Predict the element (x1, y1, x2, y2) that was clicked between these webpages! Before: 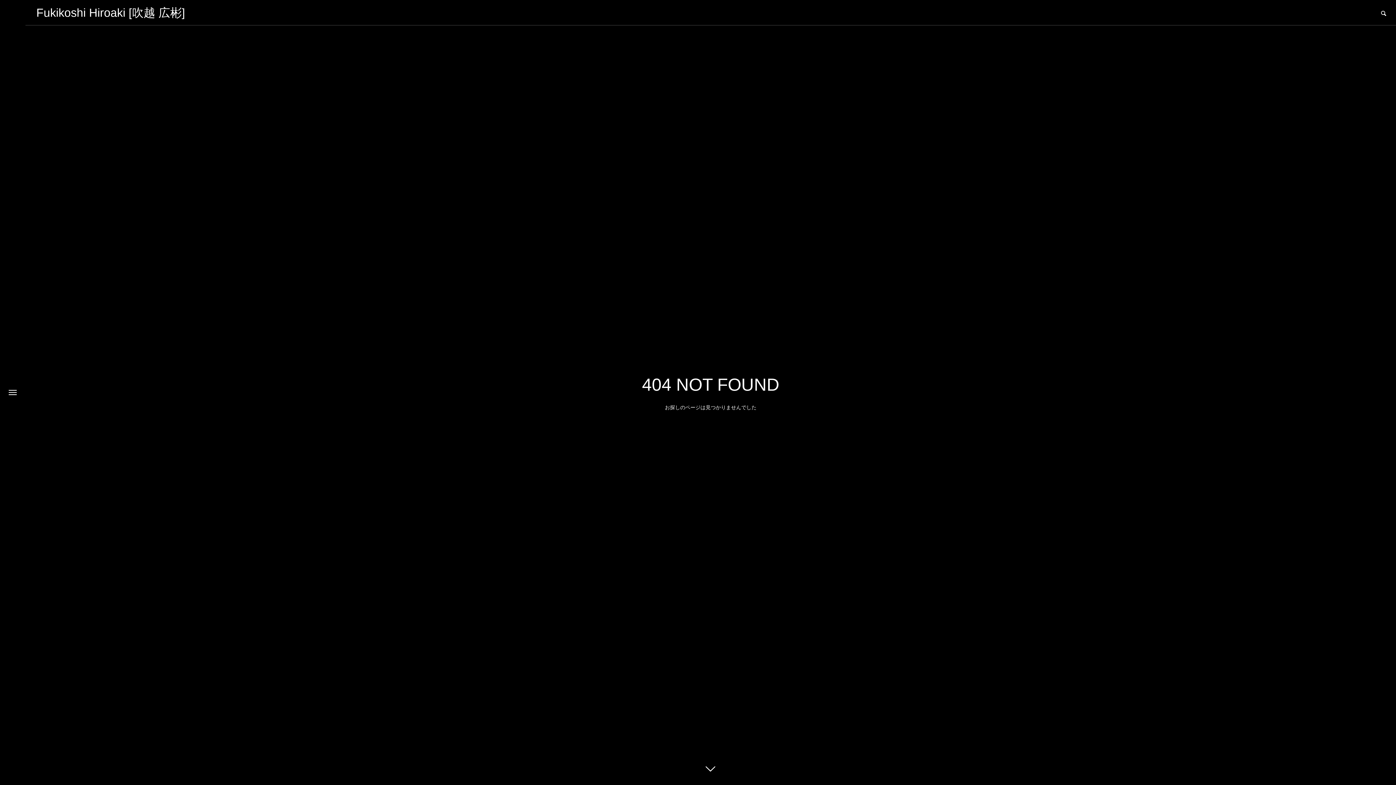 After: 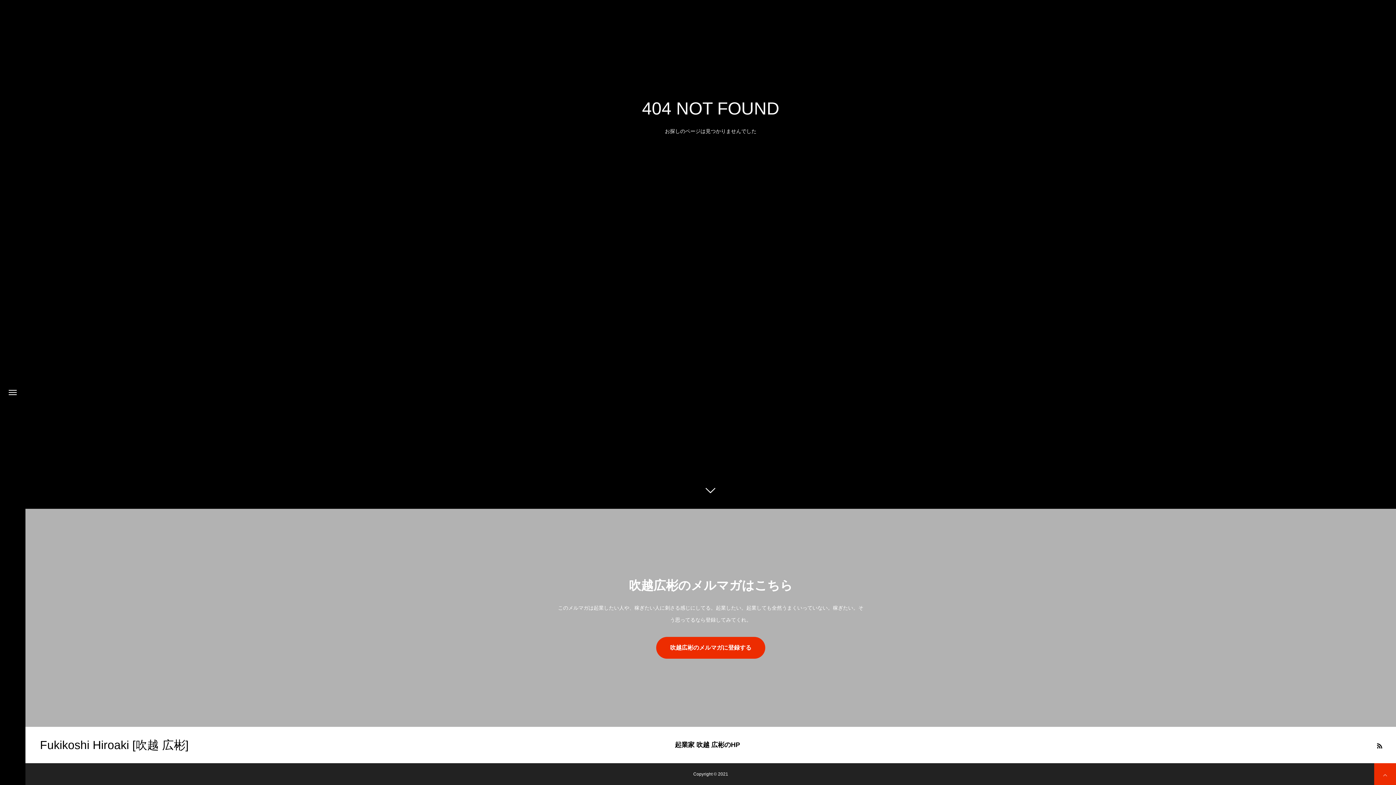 Action: bbox: (700, 760, 721, 781)